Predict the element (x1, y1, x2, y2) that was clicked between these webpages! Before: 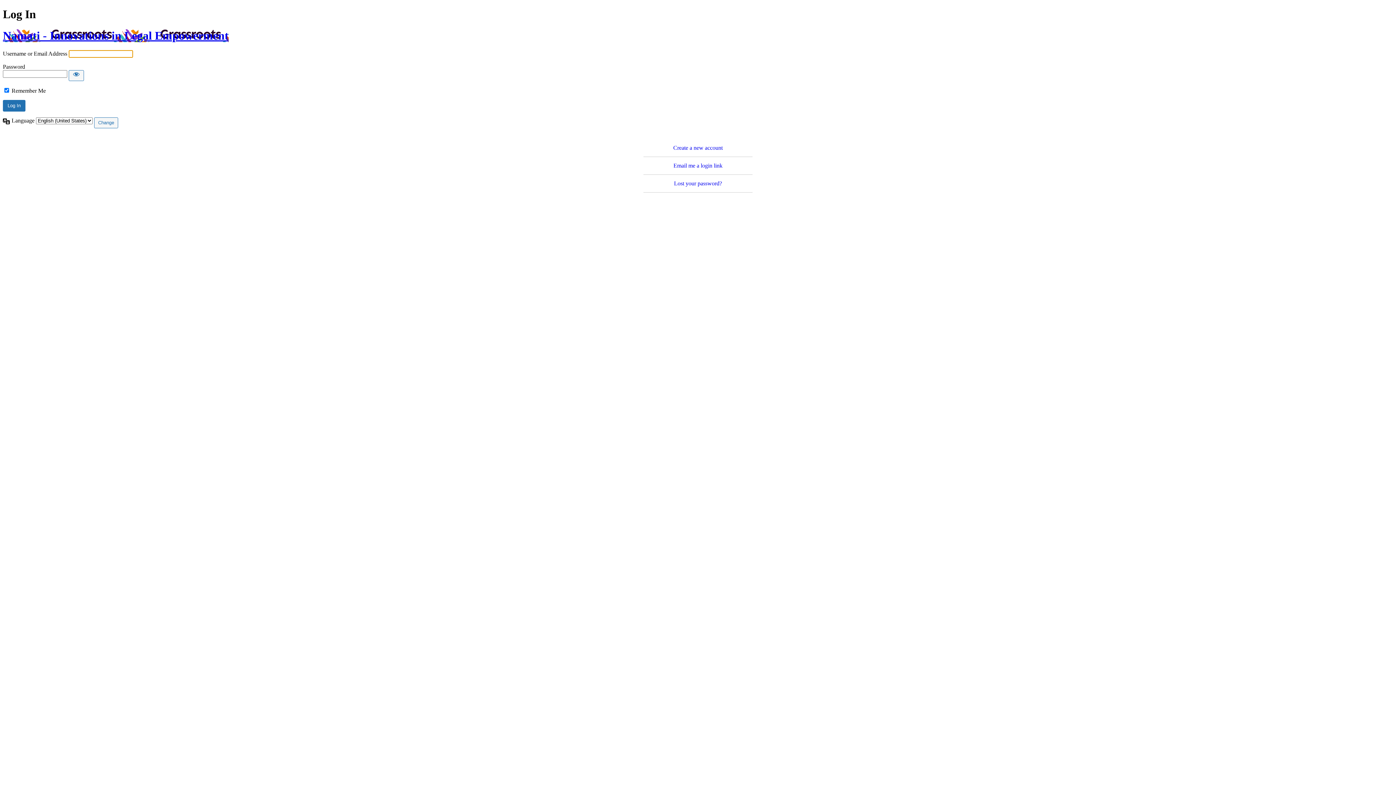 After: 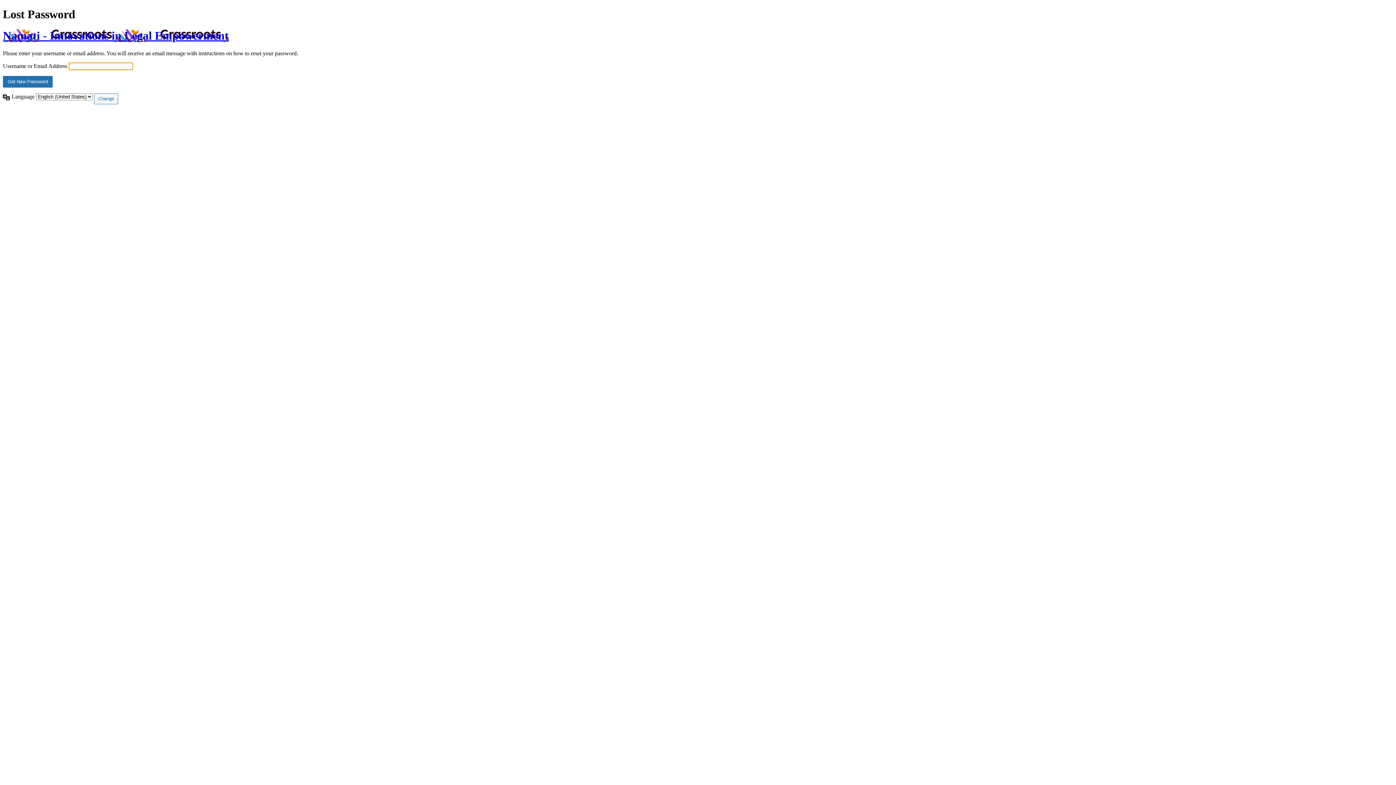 Action: label: Lost your password? bbox: (674, 180, 722, 186)